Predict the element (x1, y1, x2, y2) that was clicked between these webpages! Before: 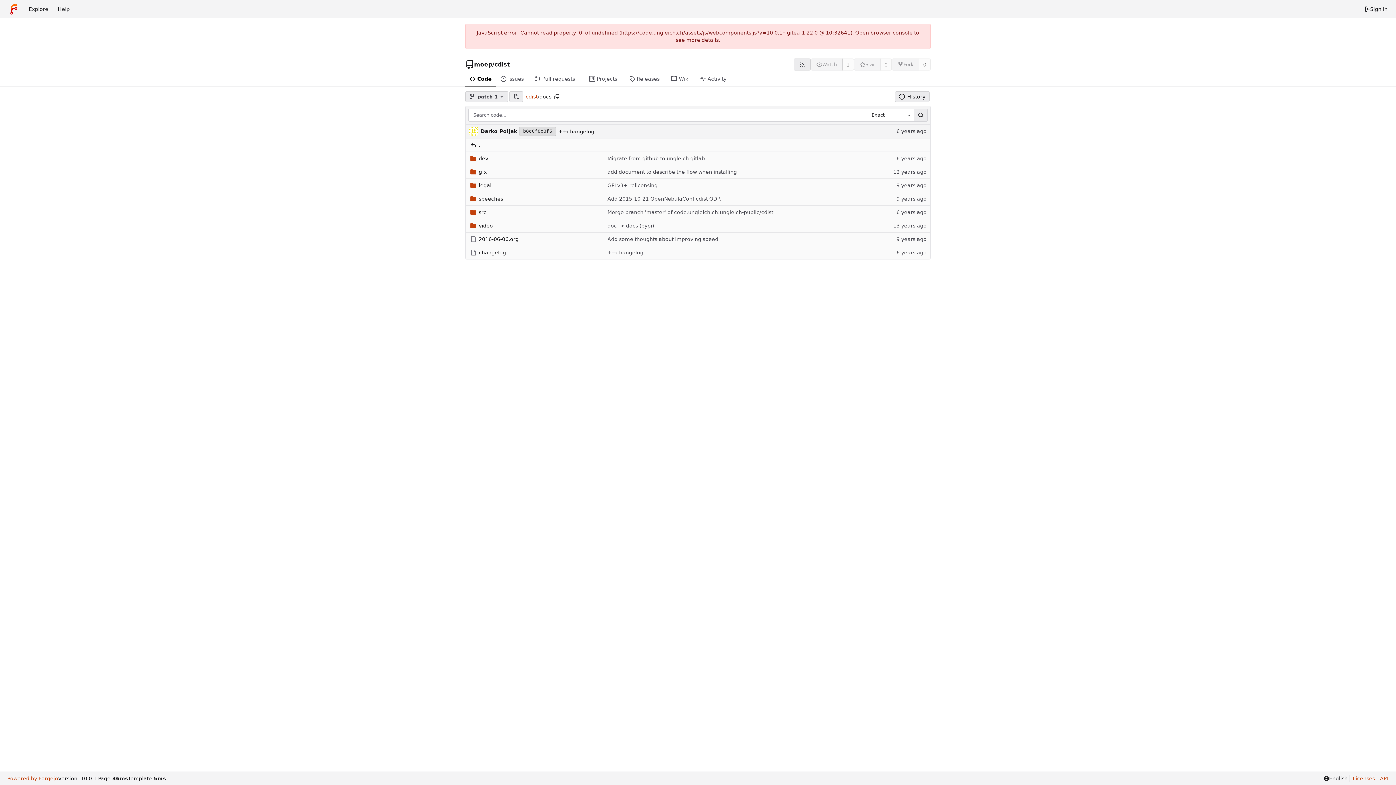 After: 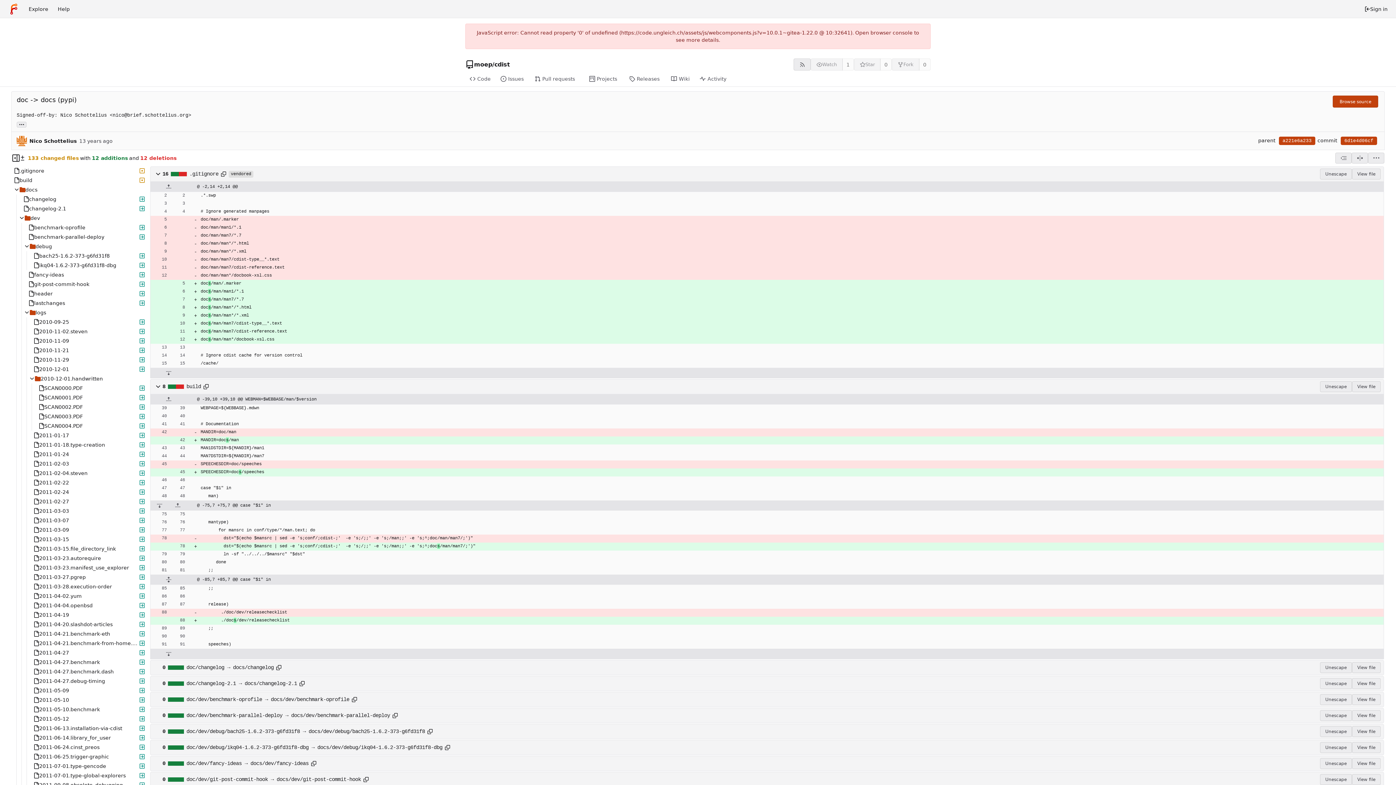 Action: label: doc -> docs (pypi) bbox: (607, 219, 654, 231)